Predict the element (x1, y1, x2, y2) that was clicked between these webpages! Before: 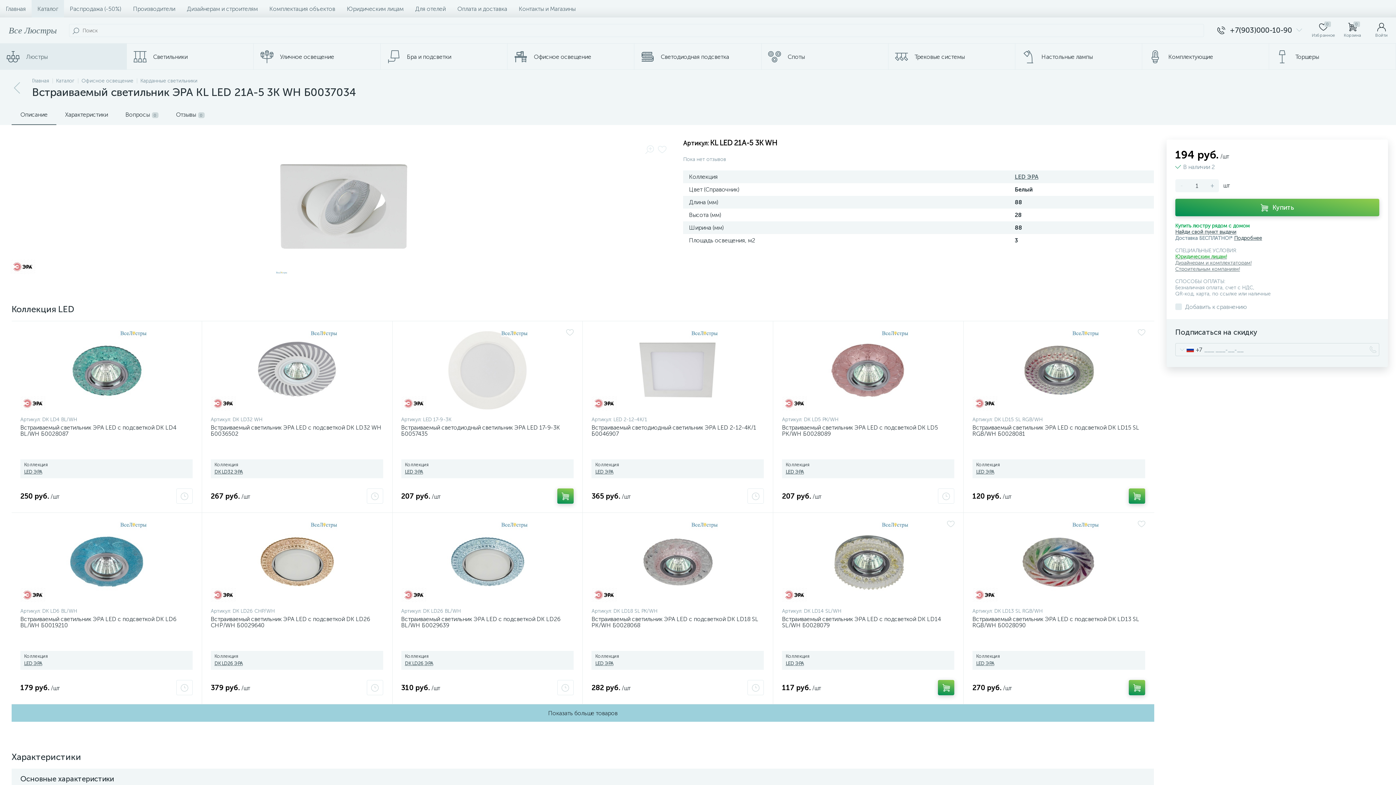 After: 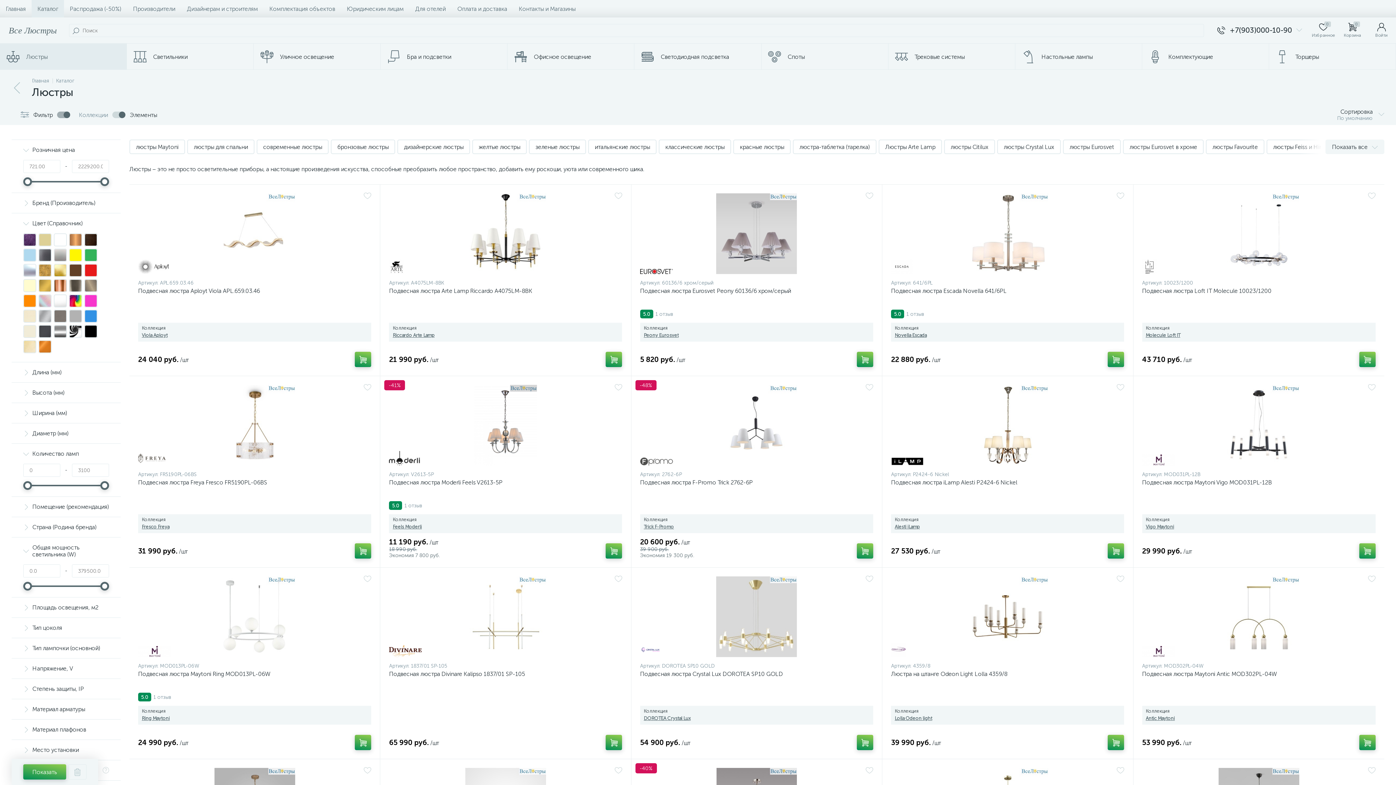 Action: label: Люстры bbox: (0, 43, 126, 69)